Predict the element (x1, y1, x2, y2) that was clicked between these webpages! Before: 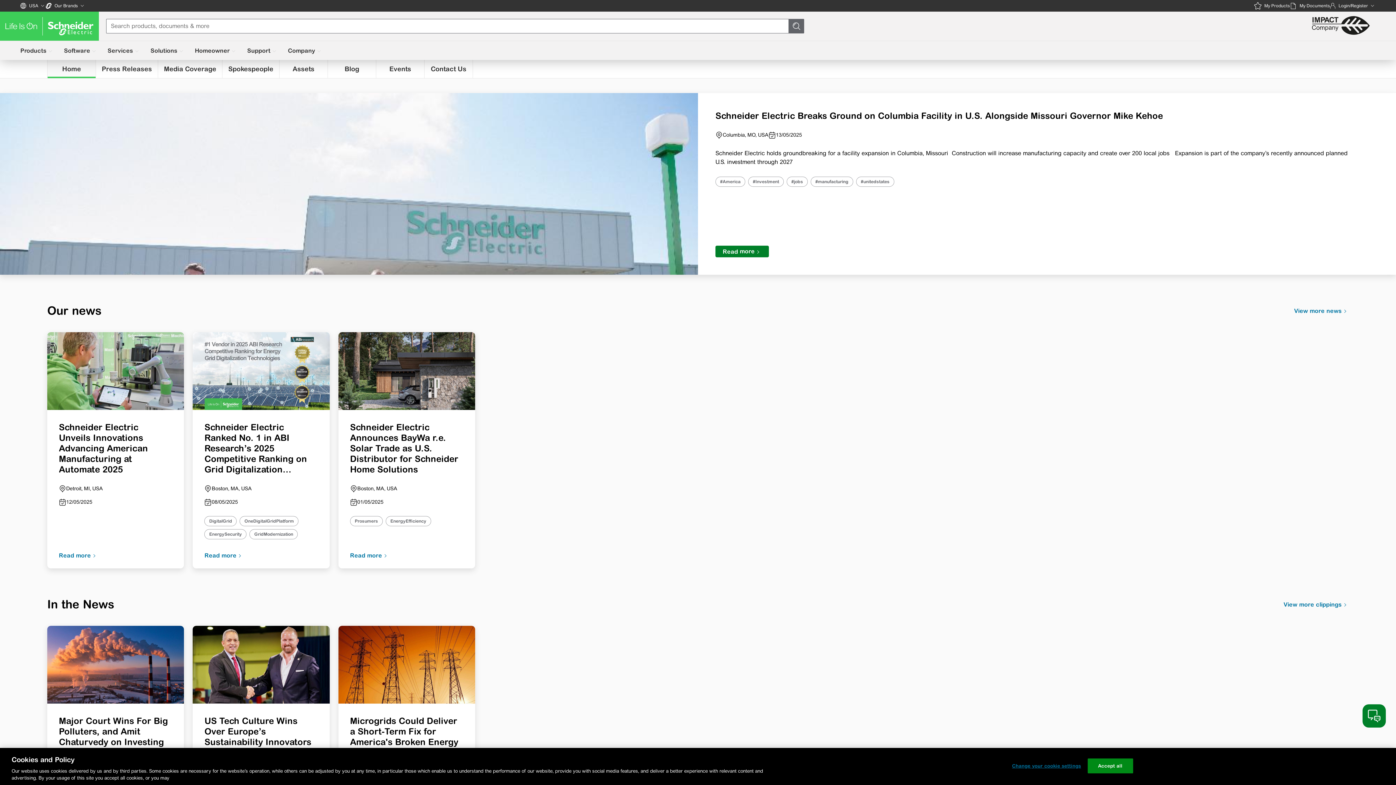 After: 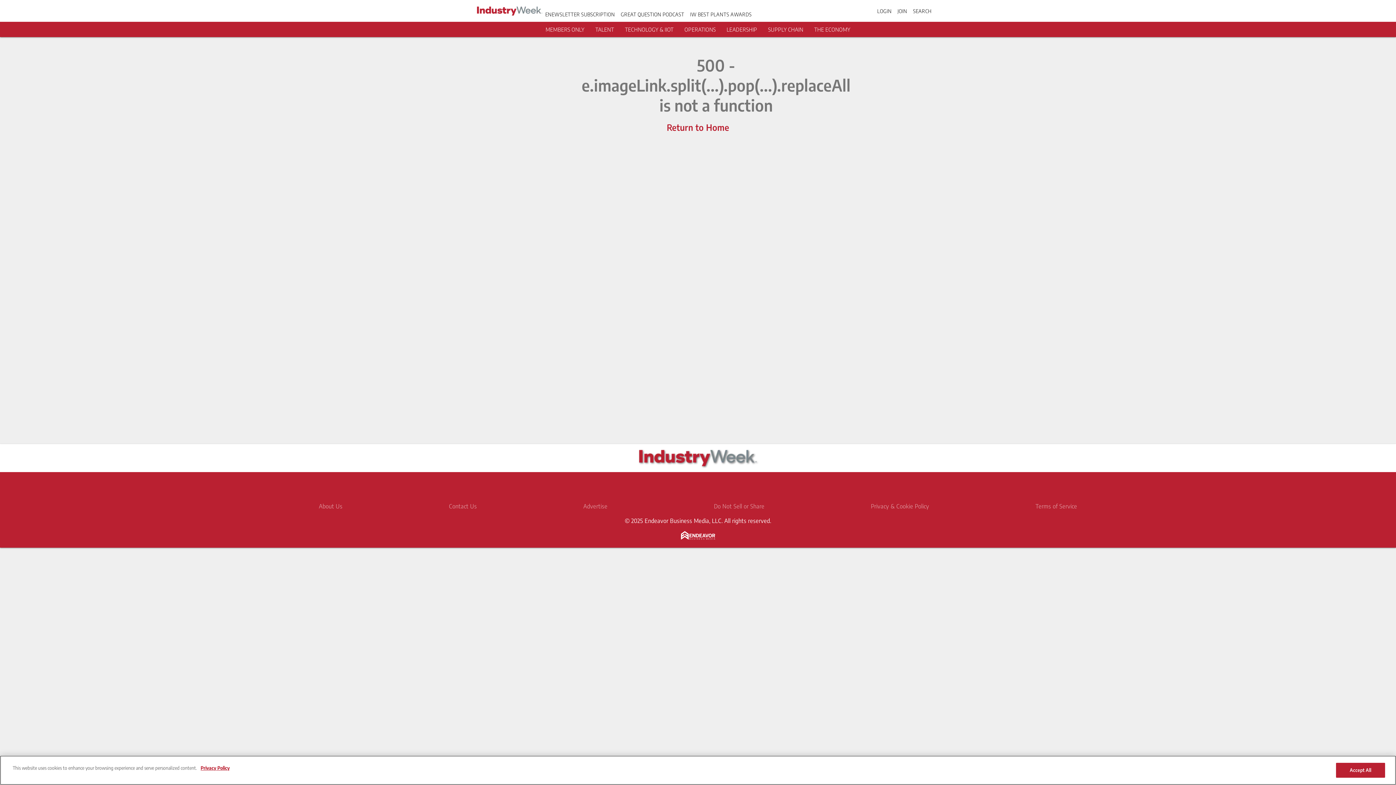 Action: label: Microgrids Could Deliver a Short-Term Fix for America's Broken Energy System bbox: (350, 716, 463, 758)